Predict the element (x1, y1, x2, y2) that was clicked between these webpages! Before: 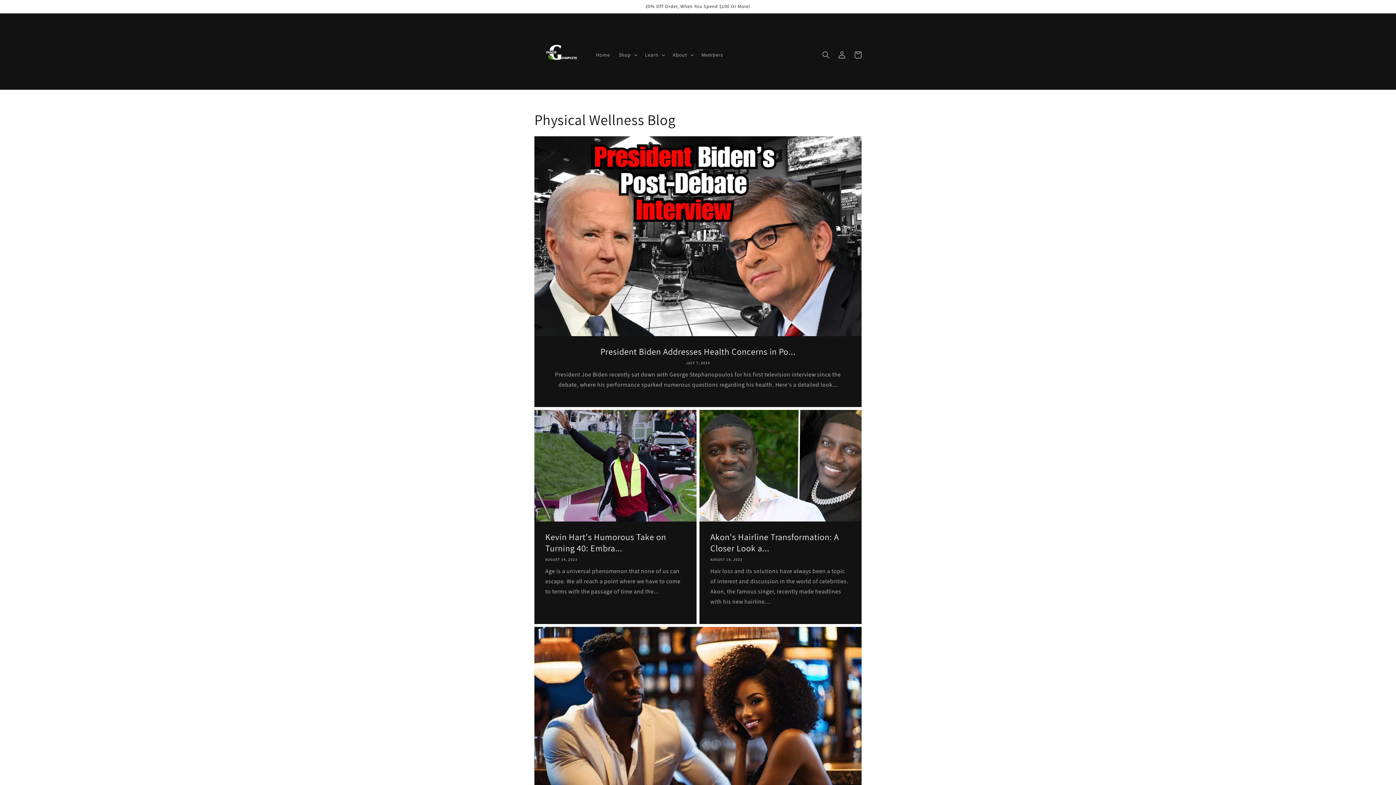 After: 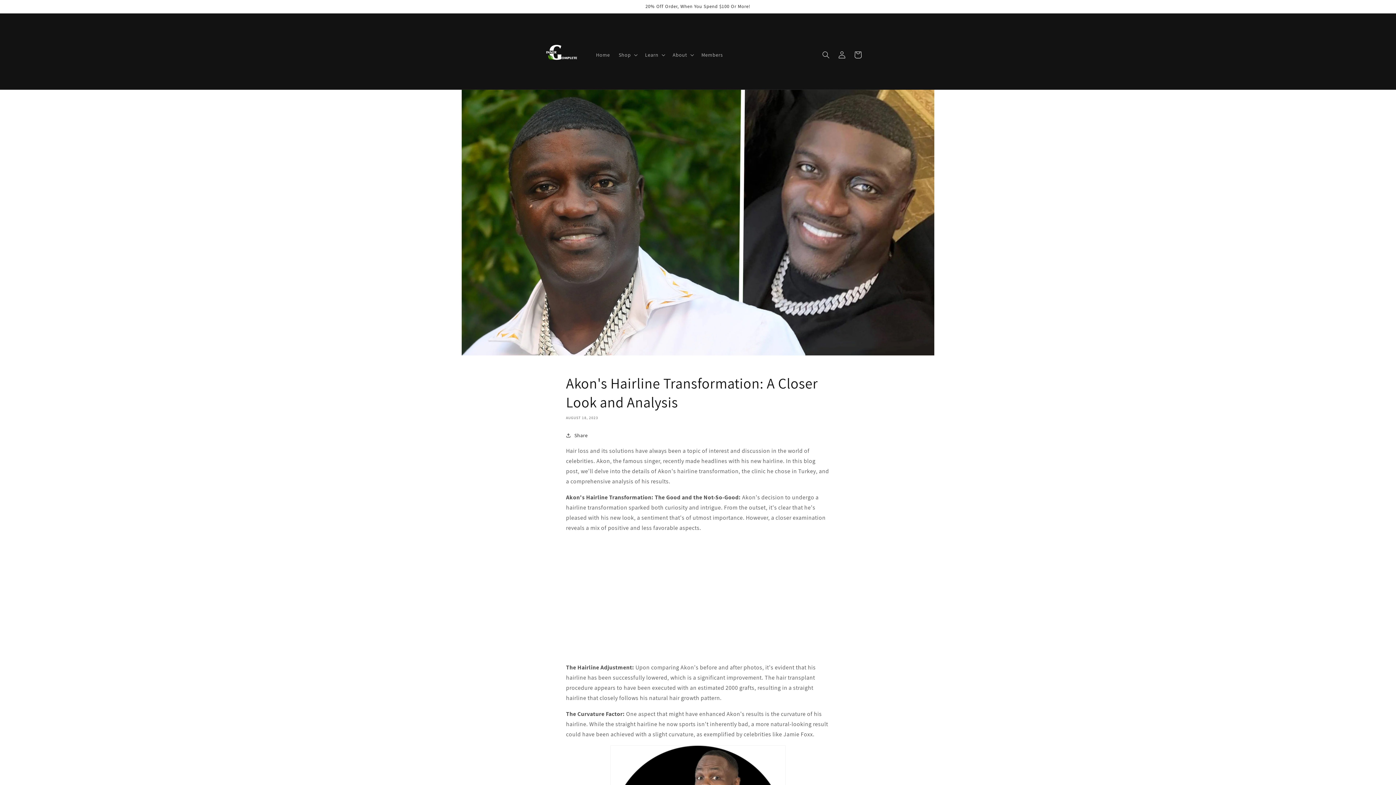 Action: bbox: (710, 531, 850, 554) label: Akon's Hairline Transformation: A Closer Look a...